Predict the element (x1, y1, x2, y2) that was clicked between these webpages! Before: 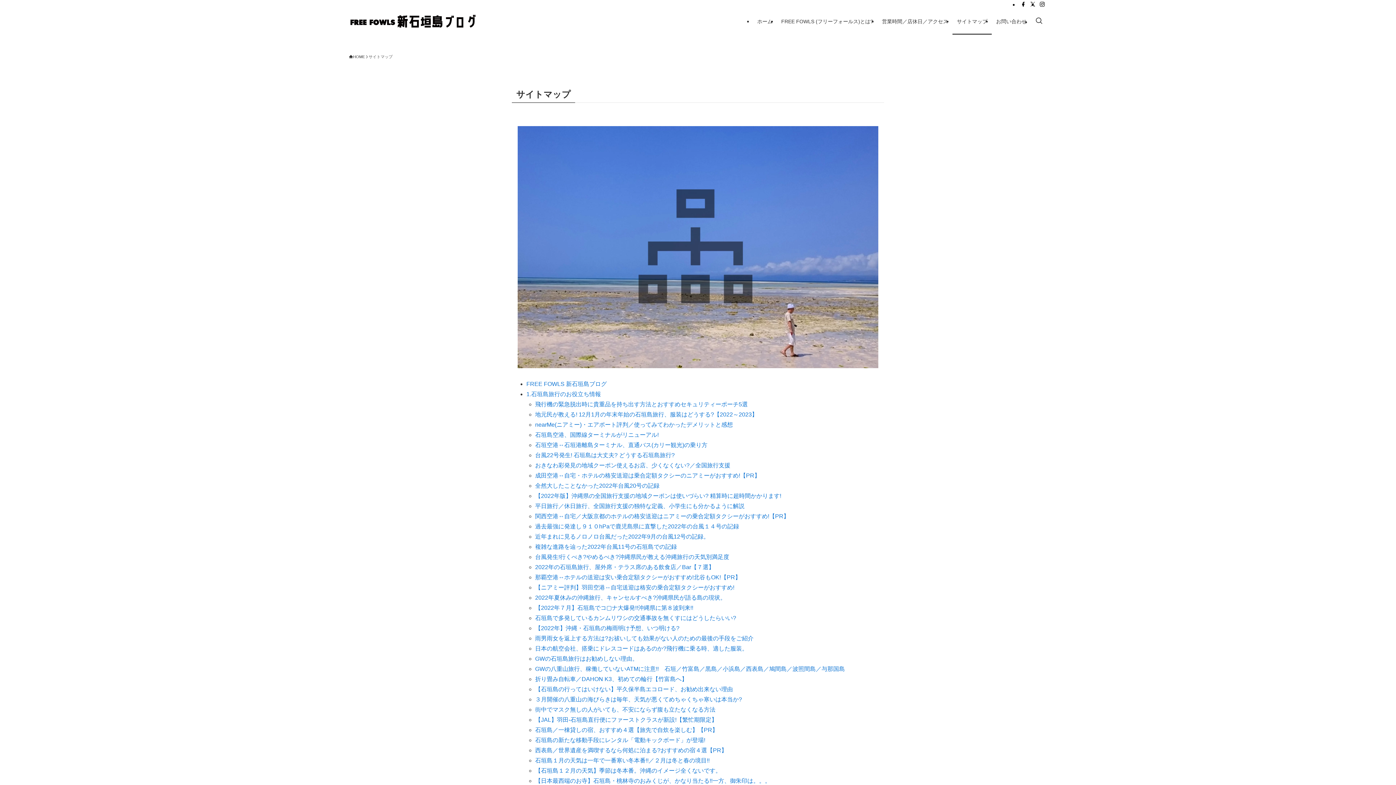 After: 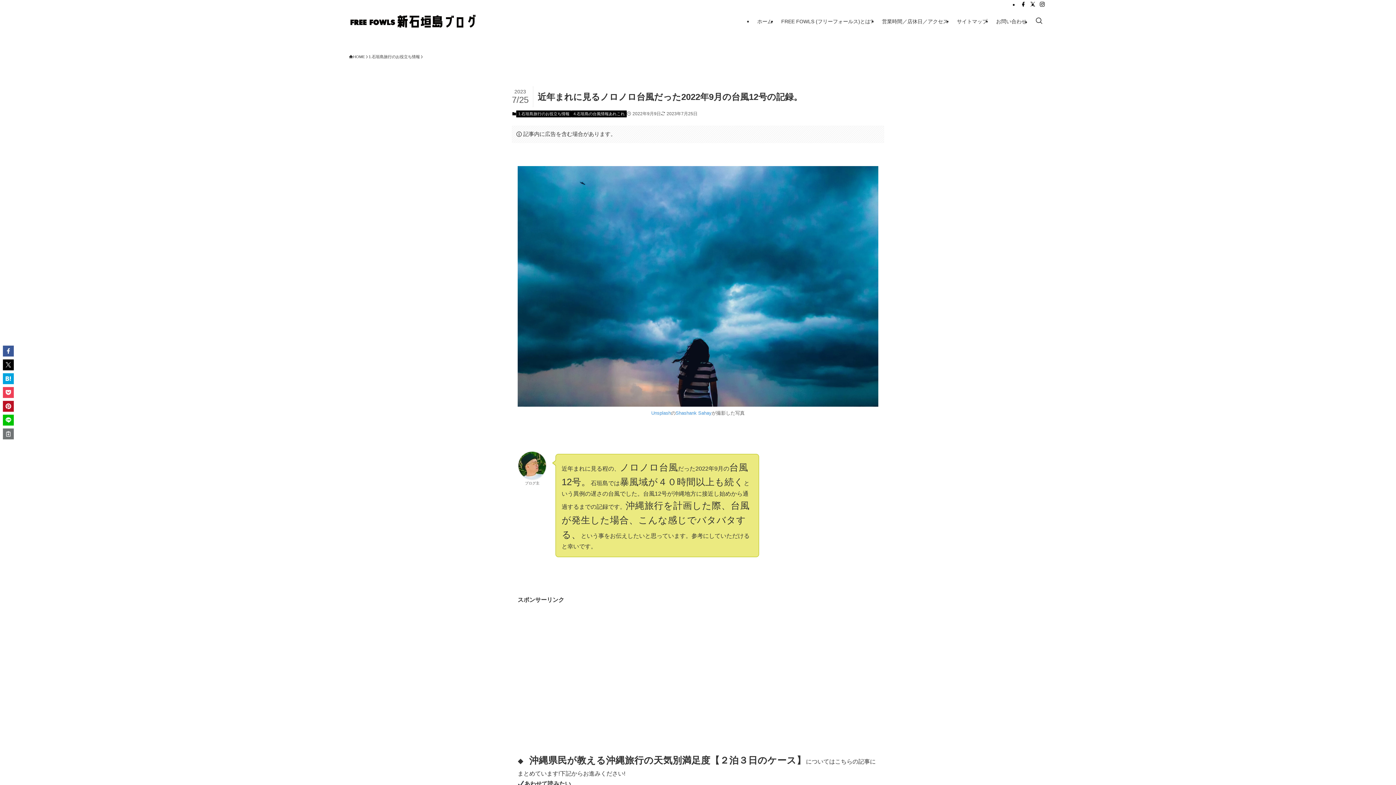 Action: label: 近年まれに見るノロノロ台風だった2022年9月の台風12号の記録。 bbox: (535, 533, 709, 539)